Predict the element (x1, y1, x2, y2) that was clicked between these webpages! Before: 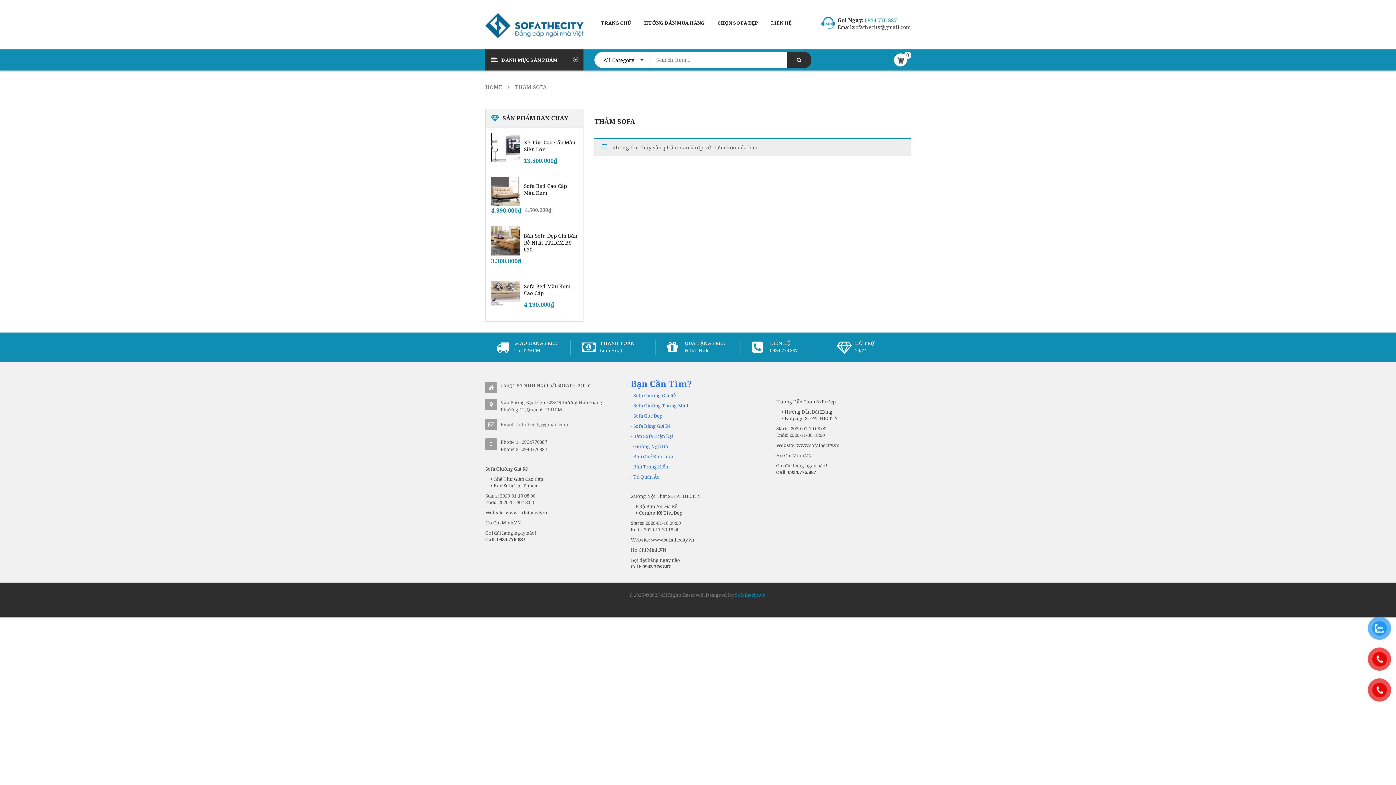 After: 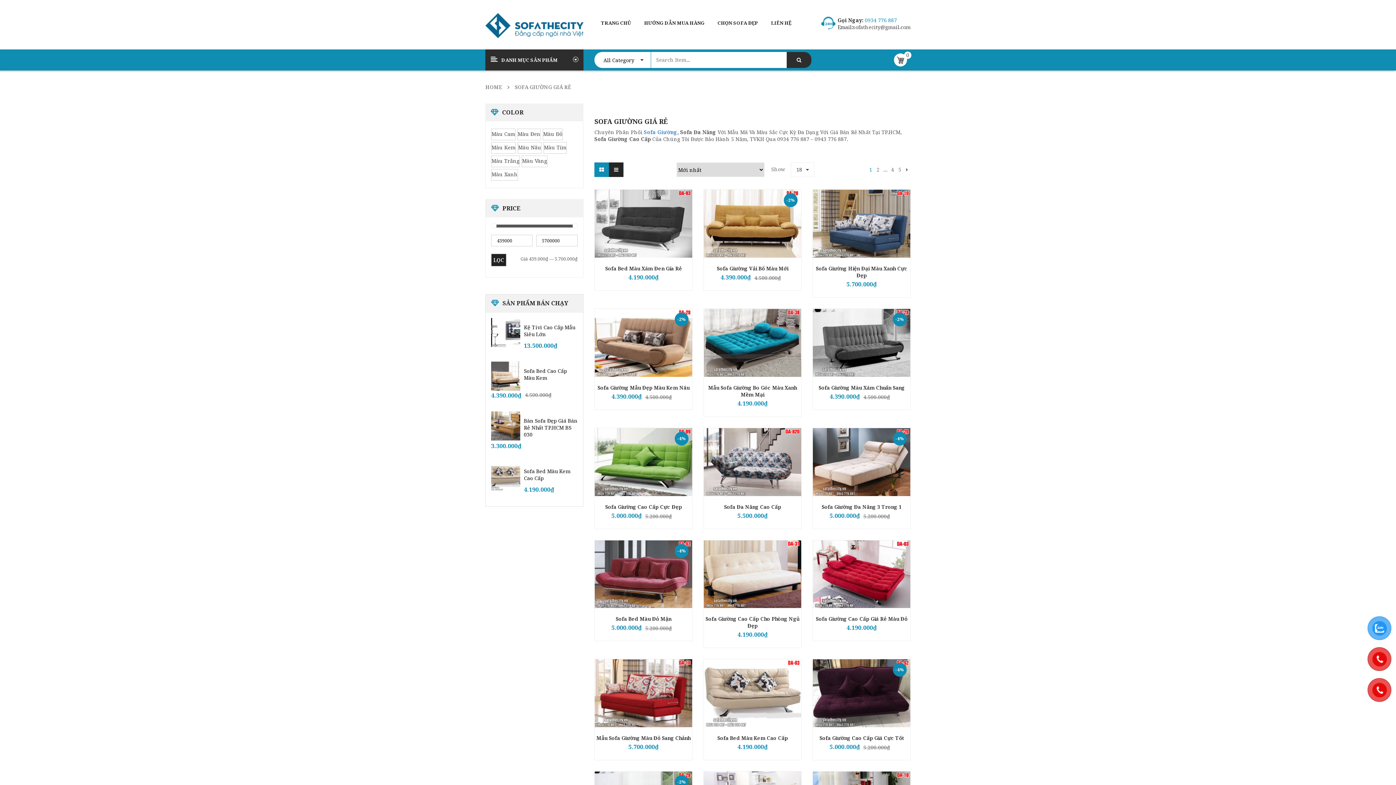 Action: label: Sofa Giường Giá Rẻ bbox: (485, 465, 620, 472)